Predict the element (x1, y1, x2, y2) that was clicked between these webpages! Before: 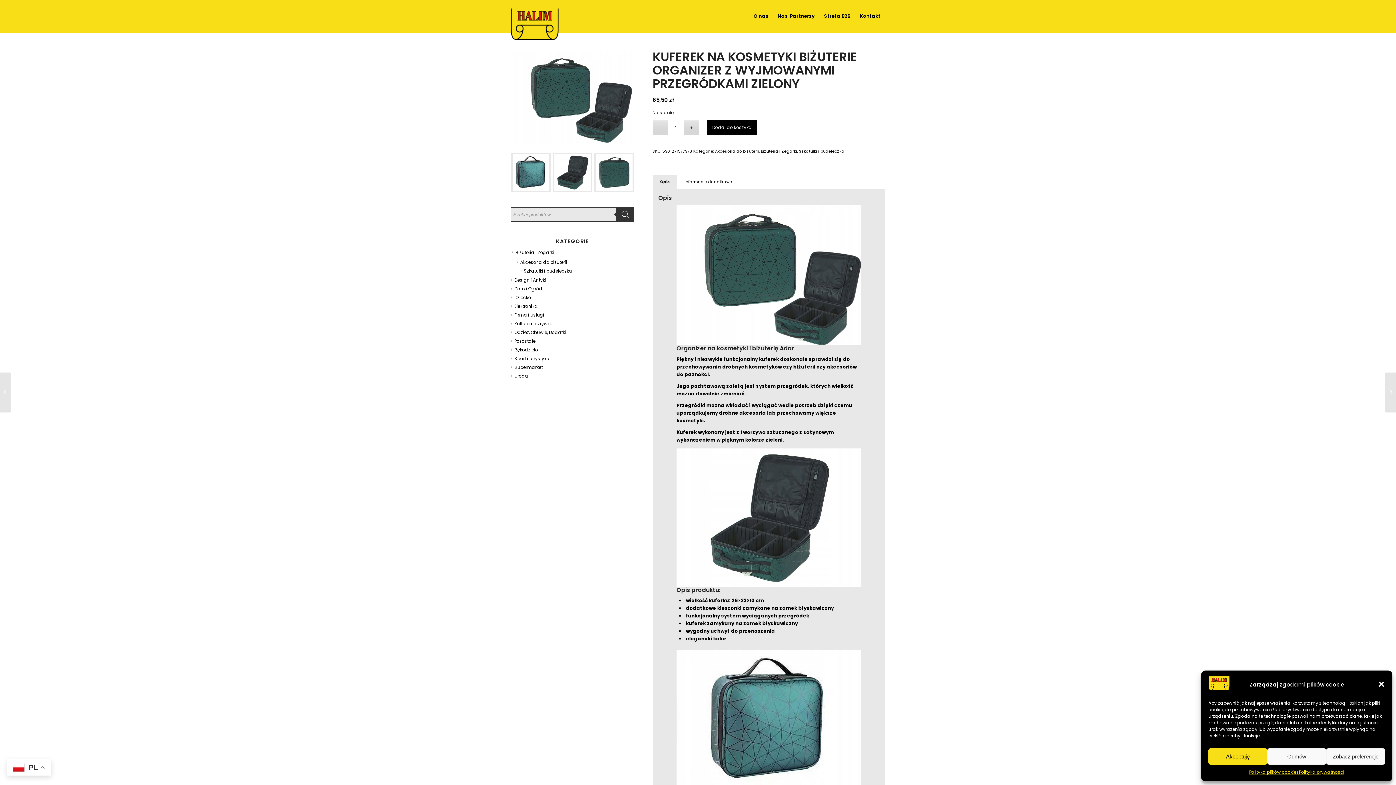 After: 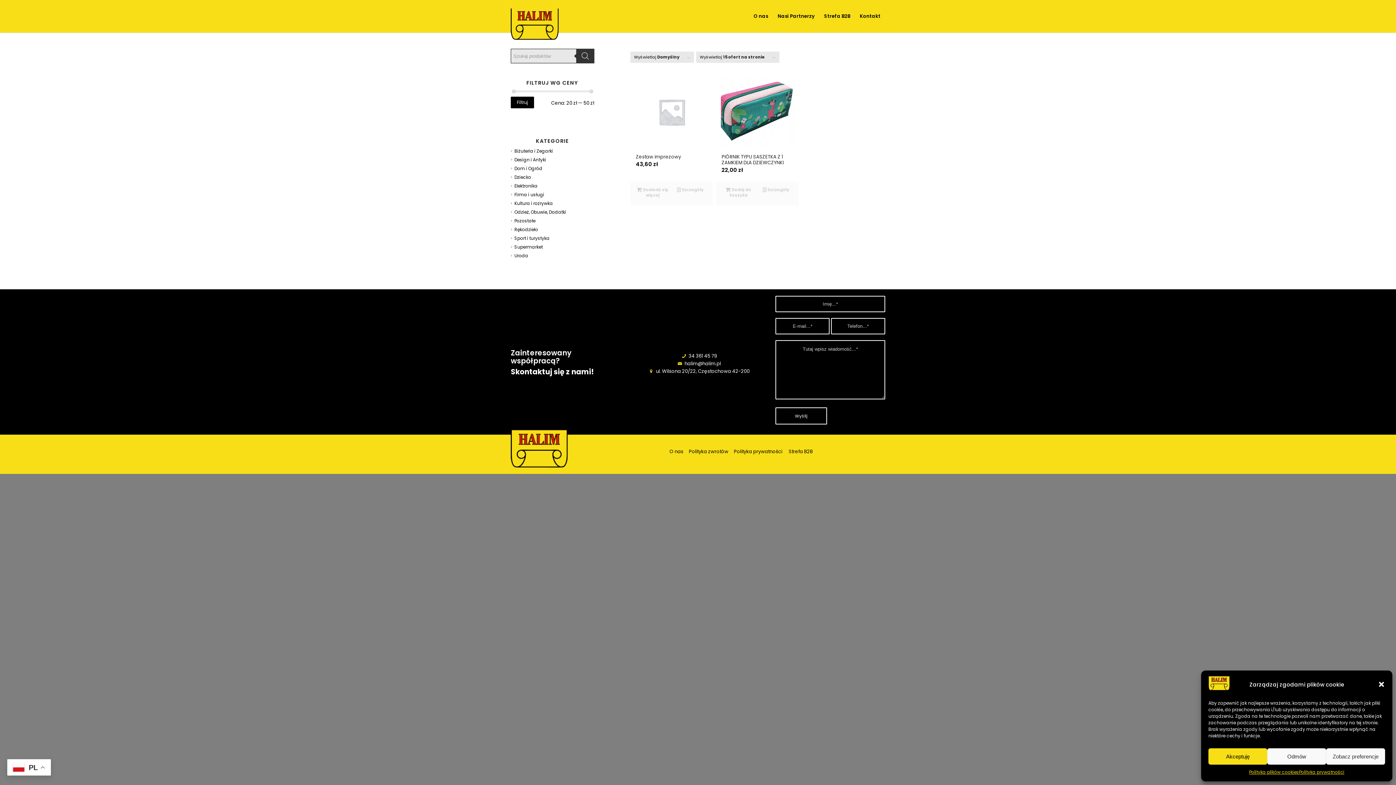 Action: label: Pozostałe bbox: (511, 338, 535, 344)